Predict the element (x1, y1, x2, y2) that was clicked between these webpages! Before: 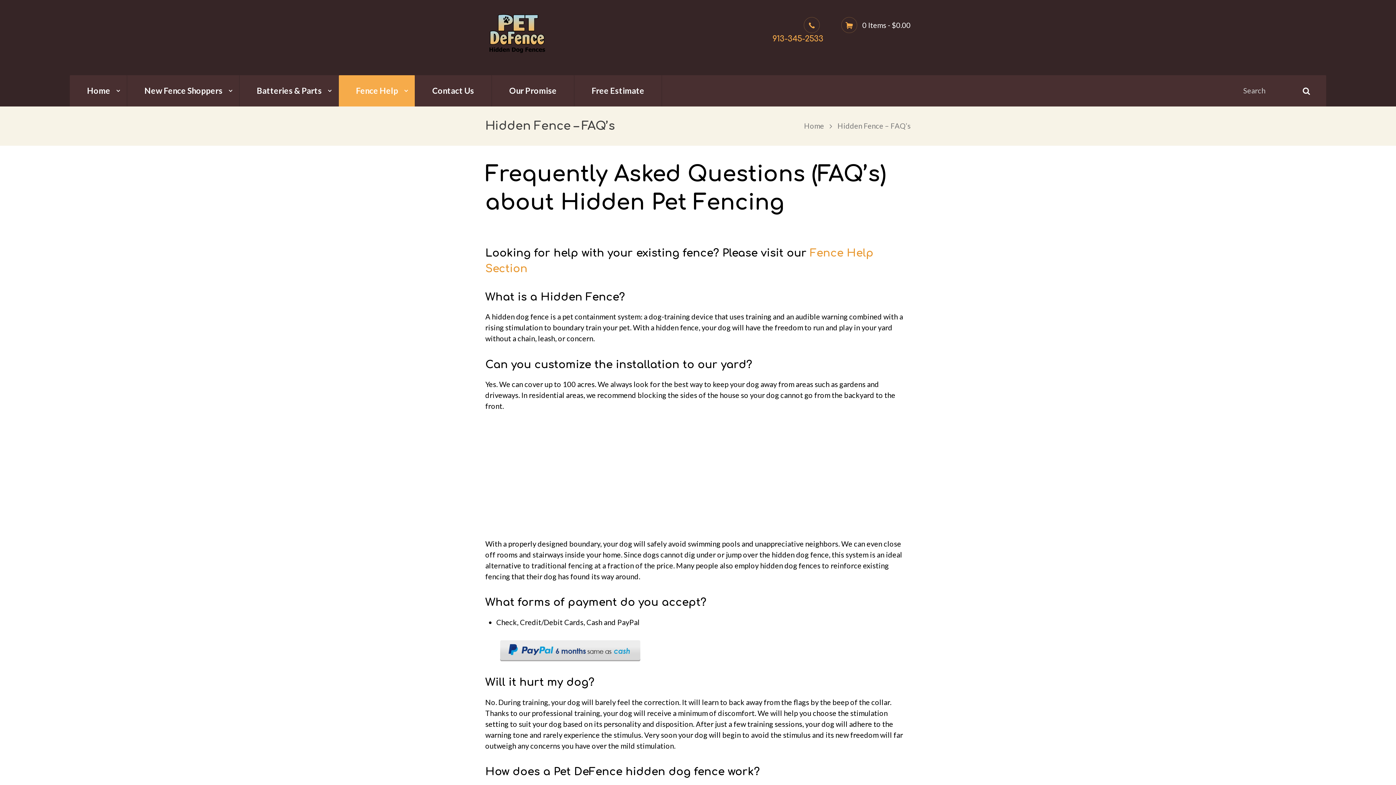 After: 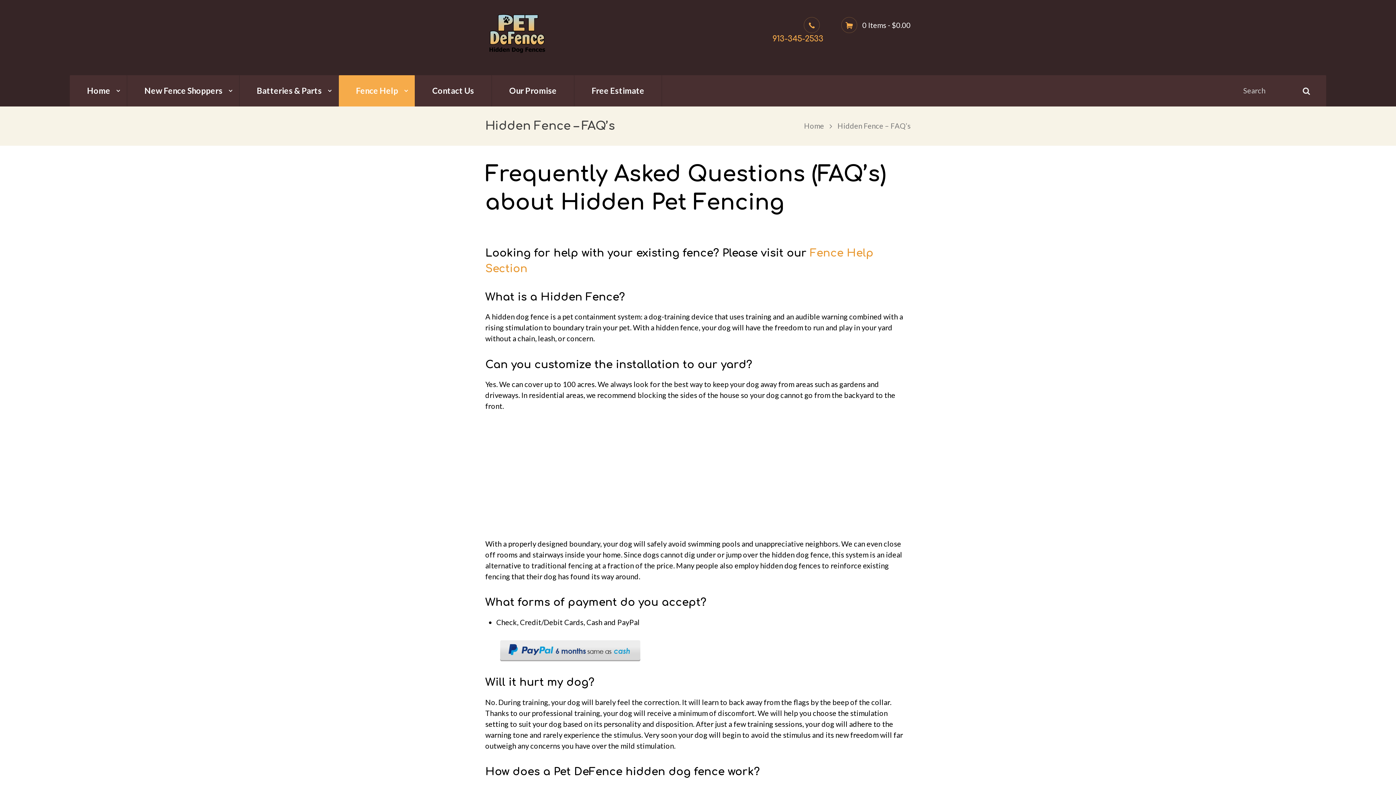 Action: bbox: (1297, 82, 1312, 99)